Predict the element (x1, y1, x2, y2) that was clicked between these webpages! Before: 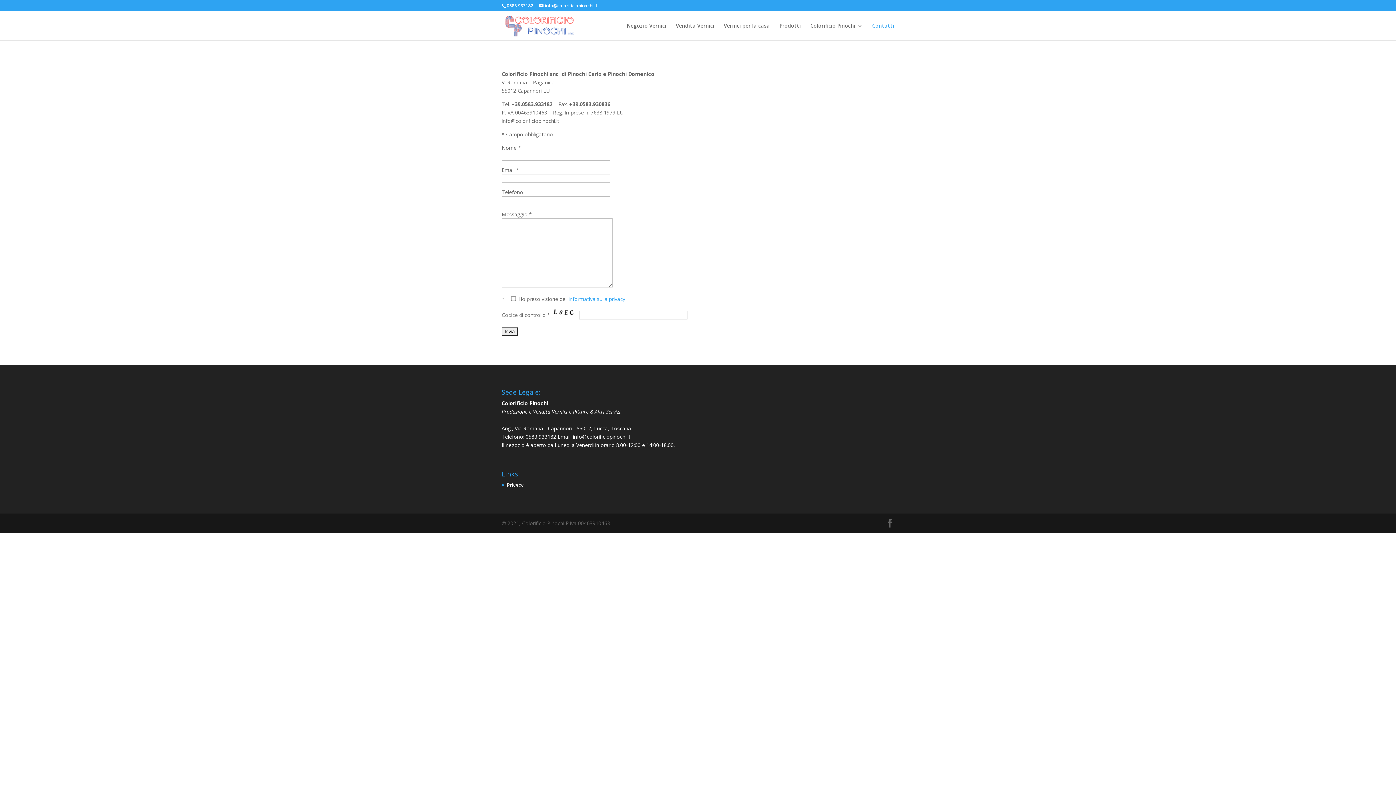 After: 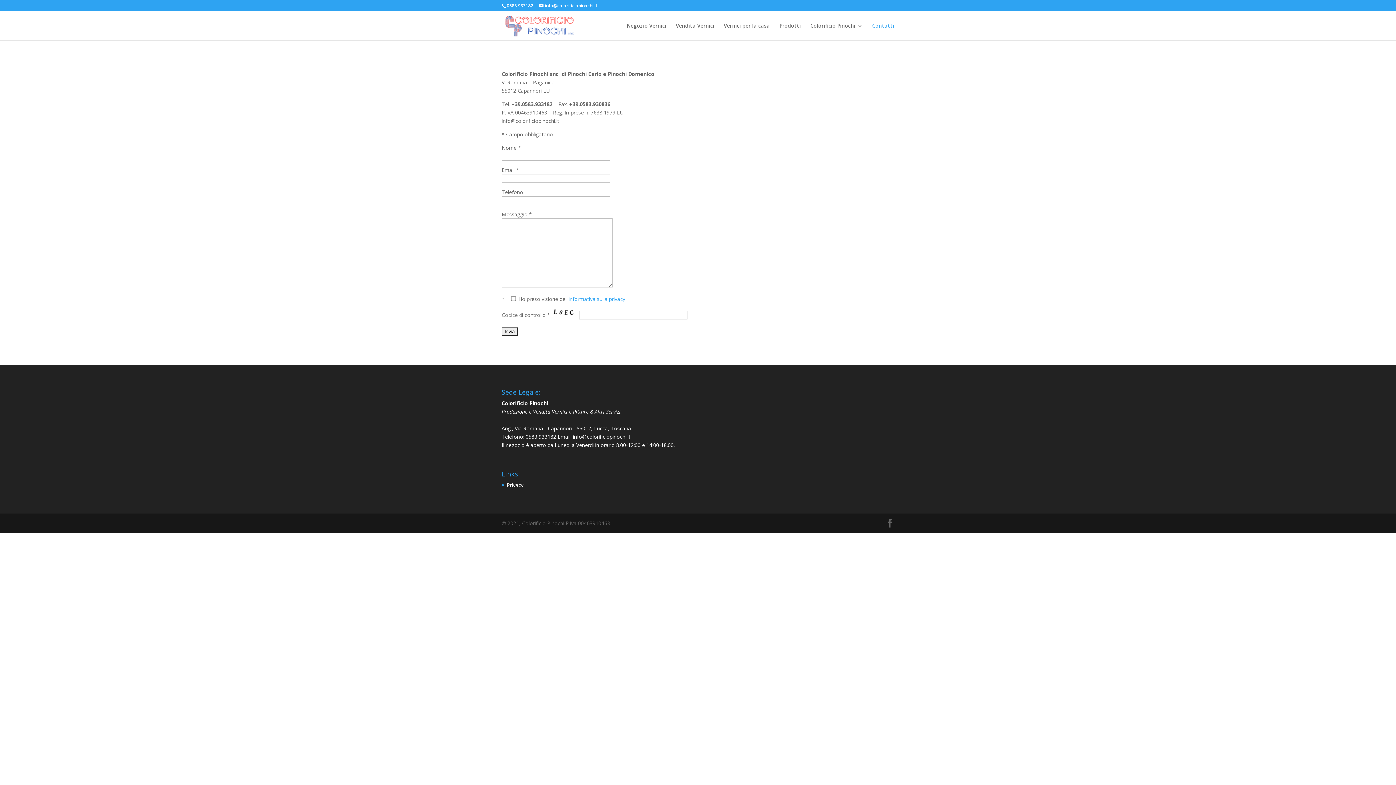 Action: label:  info@colorificiopinochi.it bbox: (571, 433, 630, 440)